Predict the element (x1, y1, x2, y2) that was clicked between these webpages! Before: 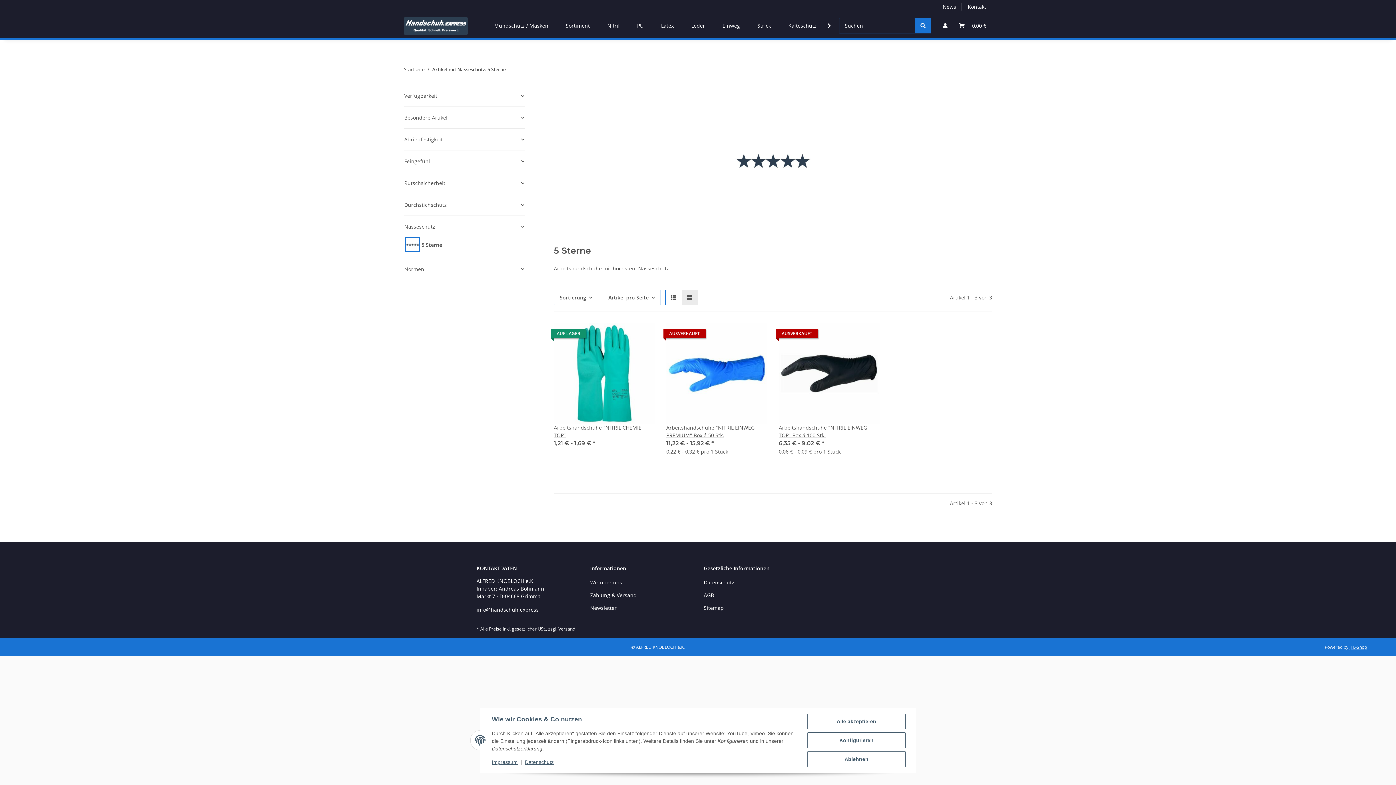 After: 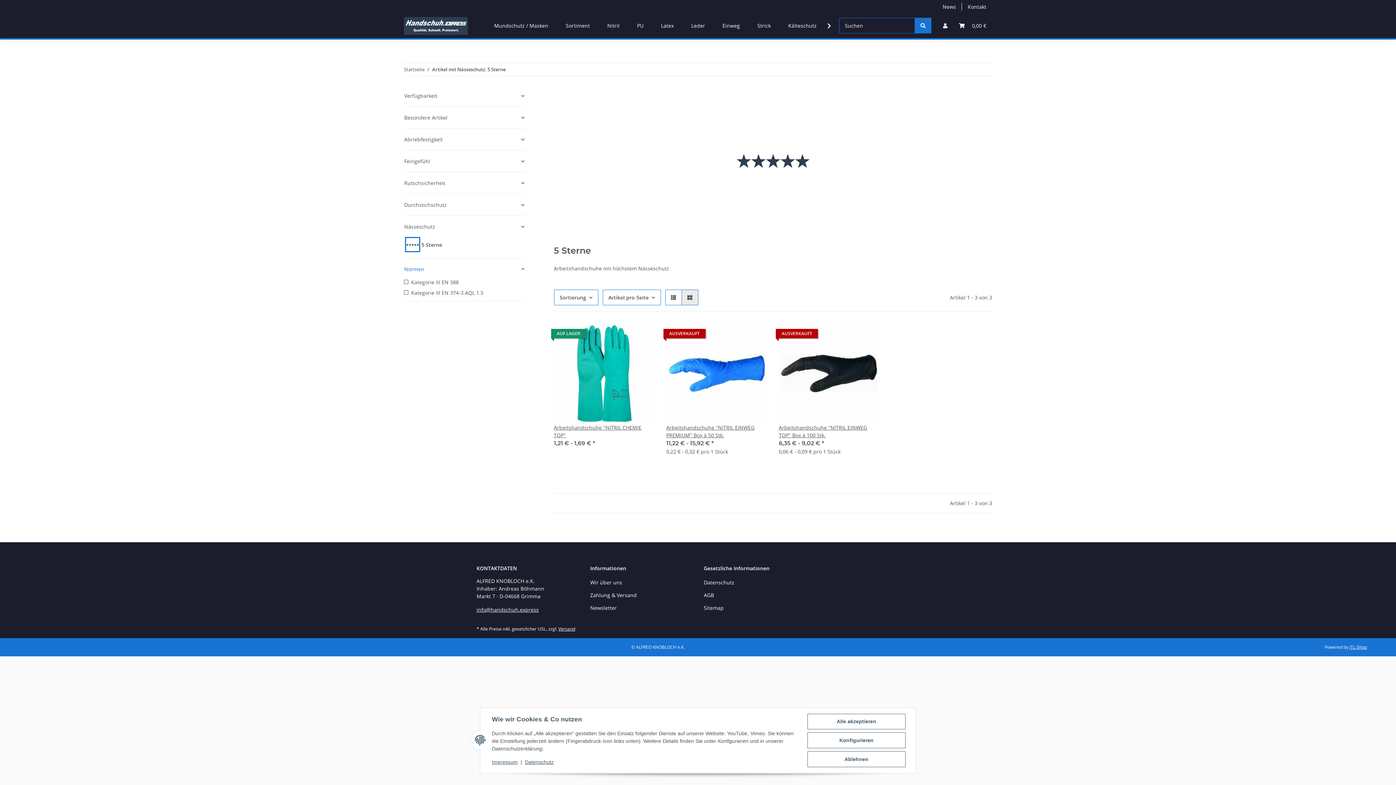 Action: label: Normen bbox: (404, 261, 524, 276)